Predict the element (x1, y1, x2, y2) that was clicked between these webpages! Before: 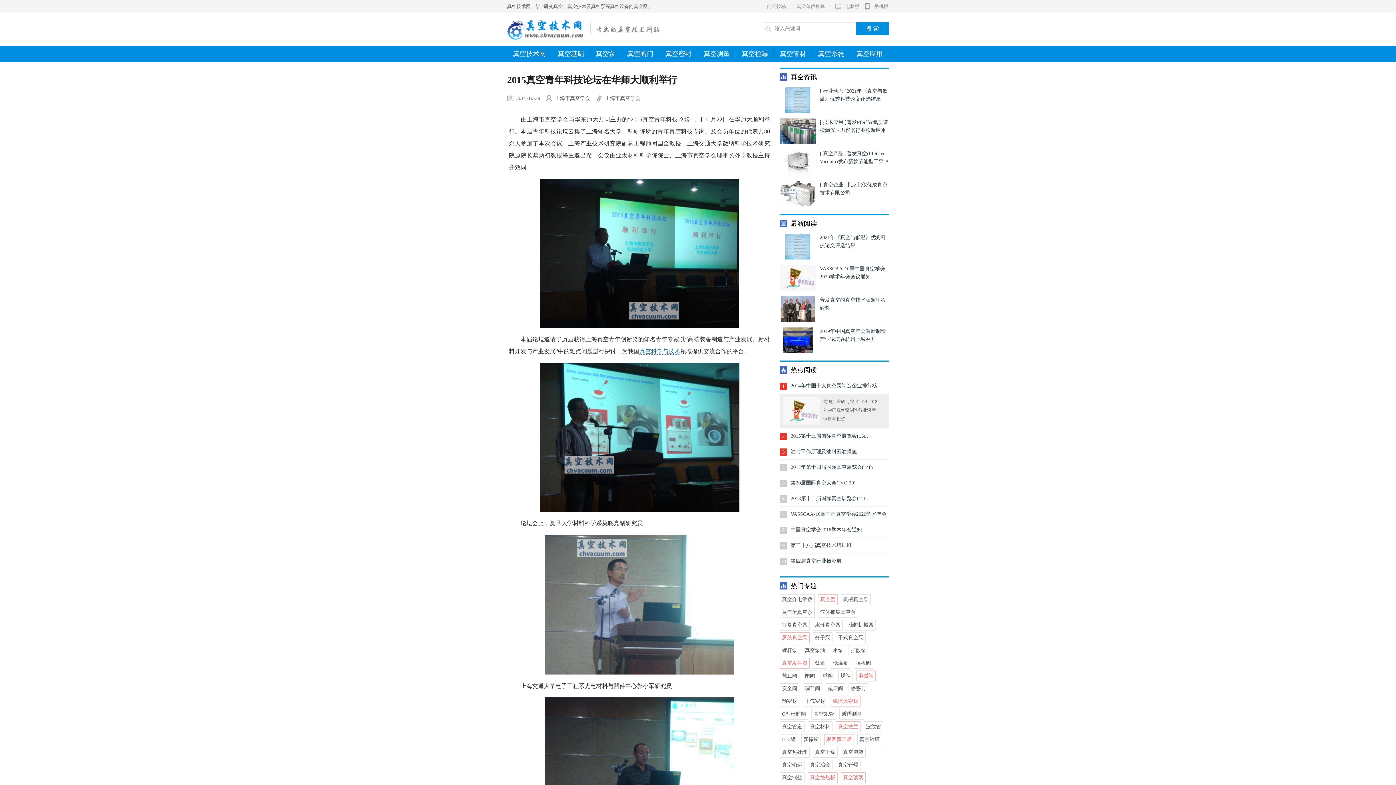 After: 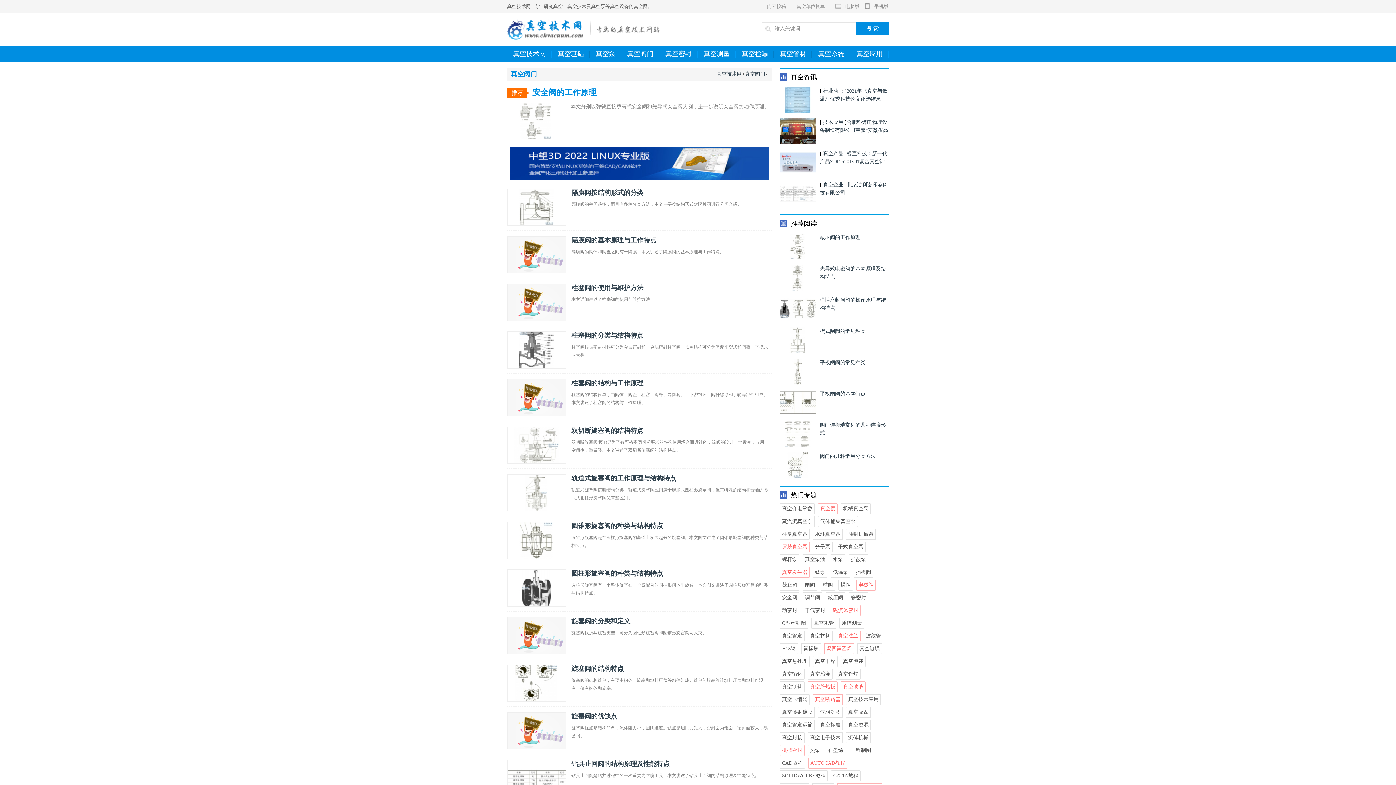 Action: label: 真空阀门 bbox: (621, 45, 659, 62)